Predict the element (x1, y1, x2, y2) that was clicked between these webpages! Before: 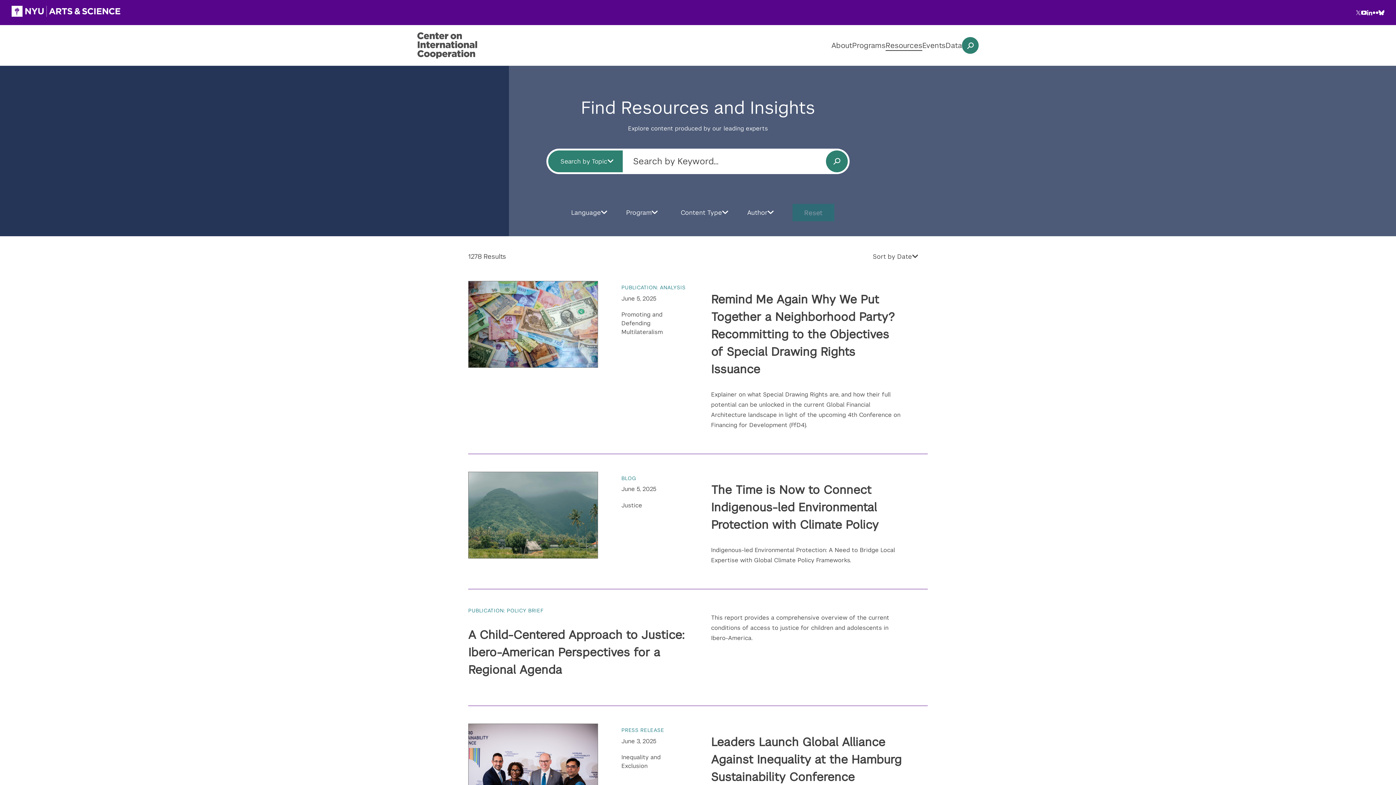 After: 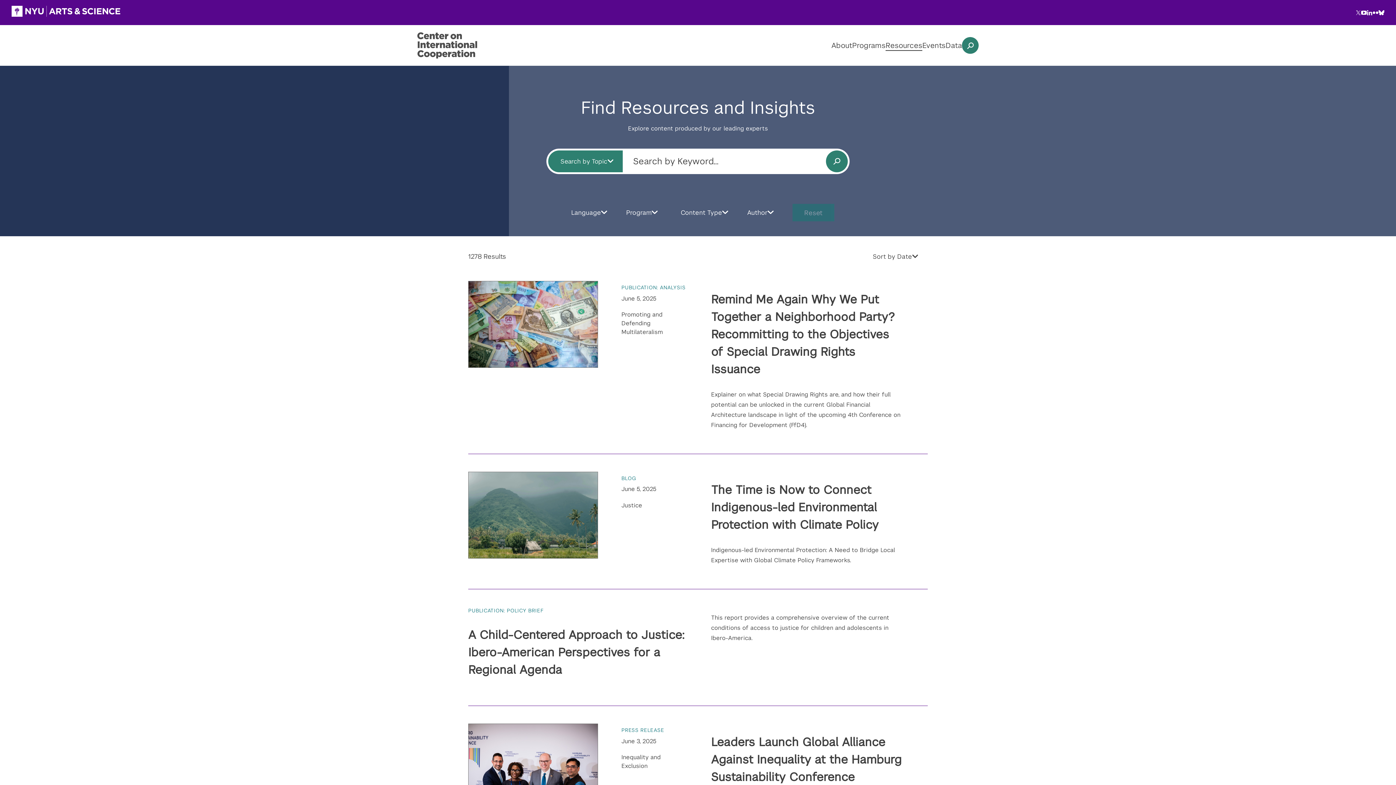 Action: label: Resources bbox: (885, 40, 922, 50)